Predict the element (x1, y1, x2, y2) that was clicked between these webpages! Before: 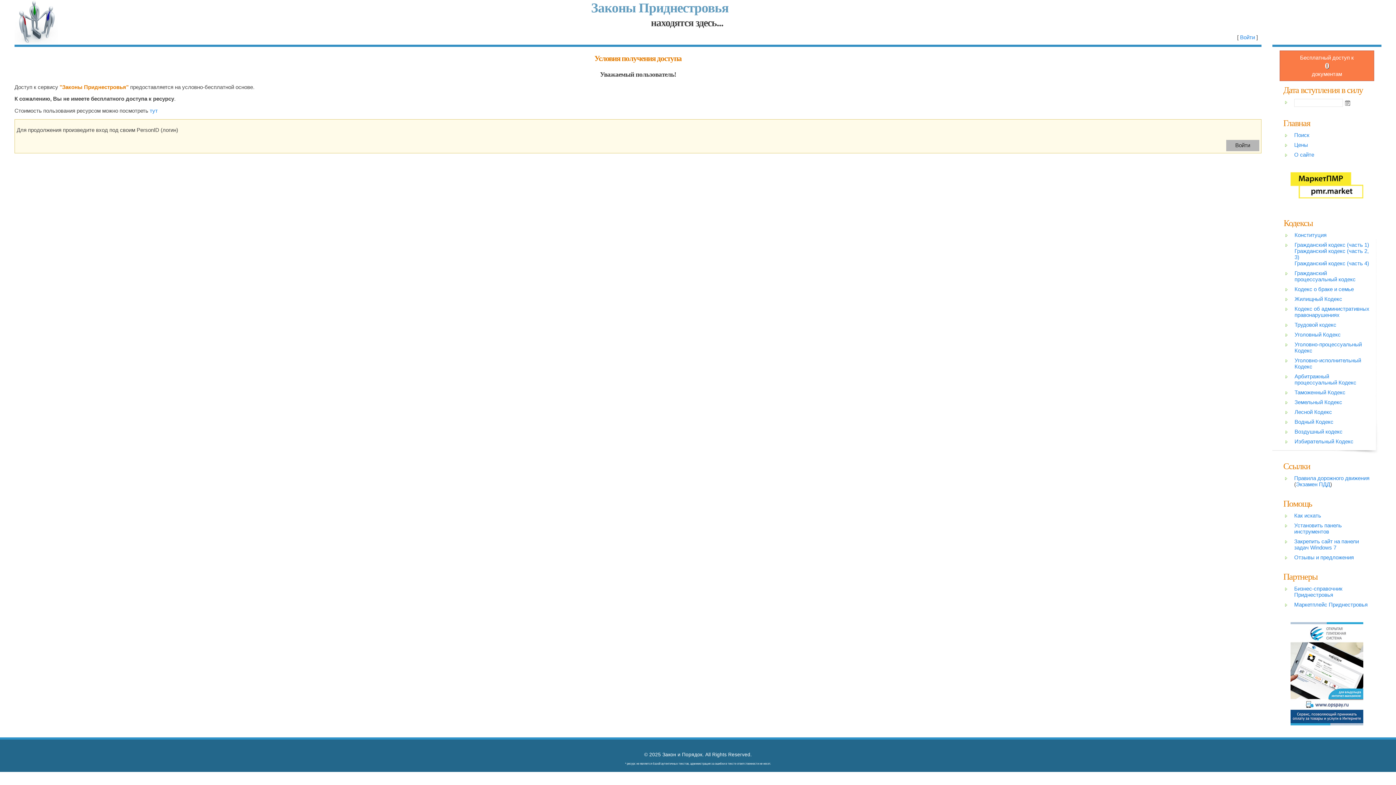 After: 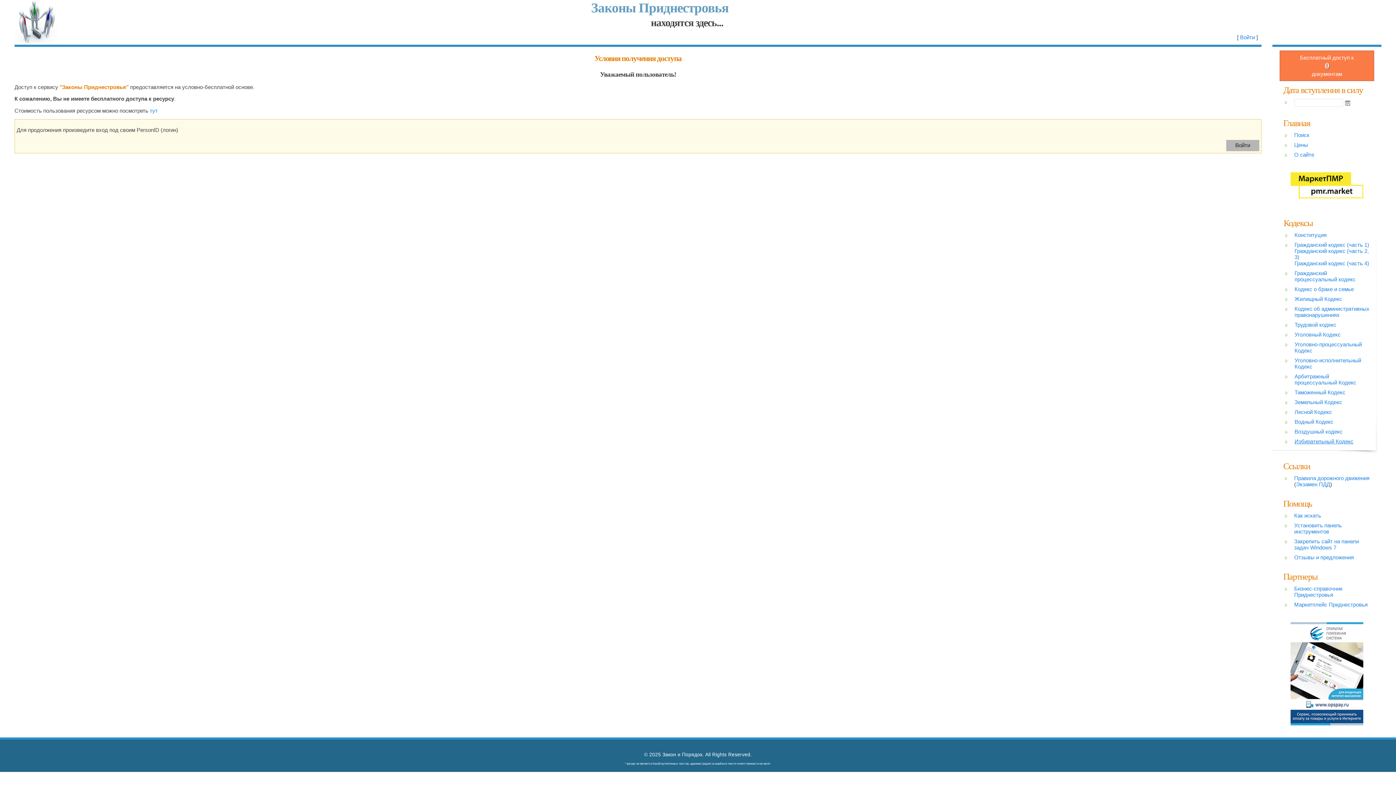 Action: label: Избирательный Кодекс bbox: (1294, 438, 1353, 444)